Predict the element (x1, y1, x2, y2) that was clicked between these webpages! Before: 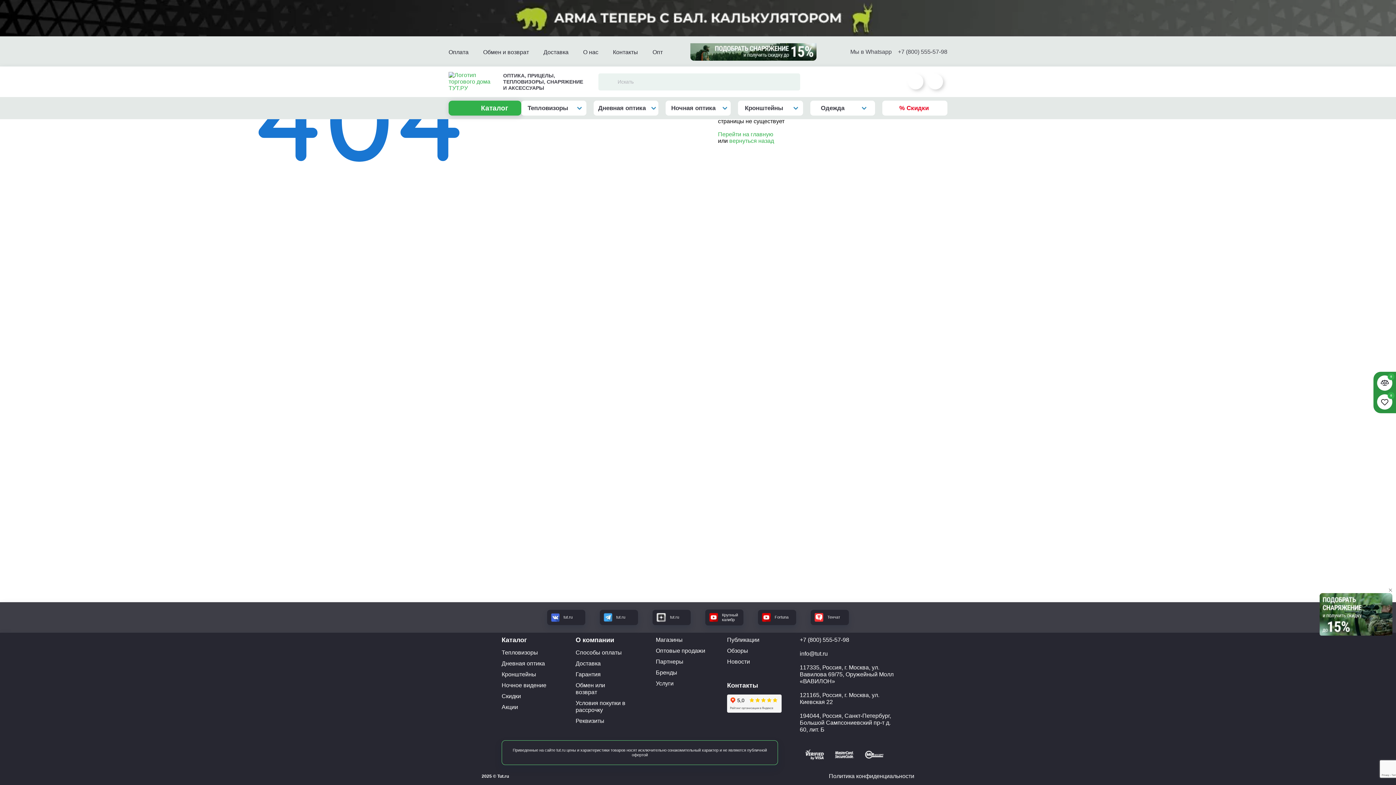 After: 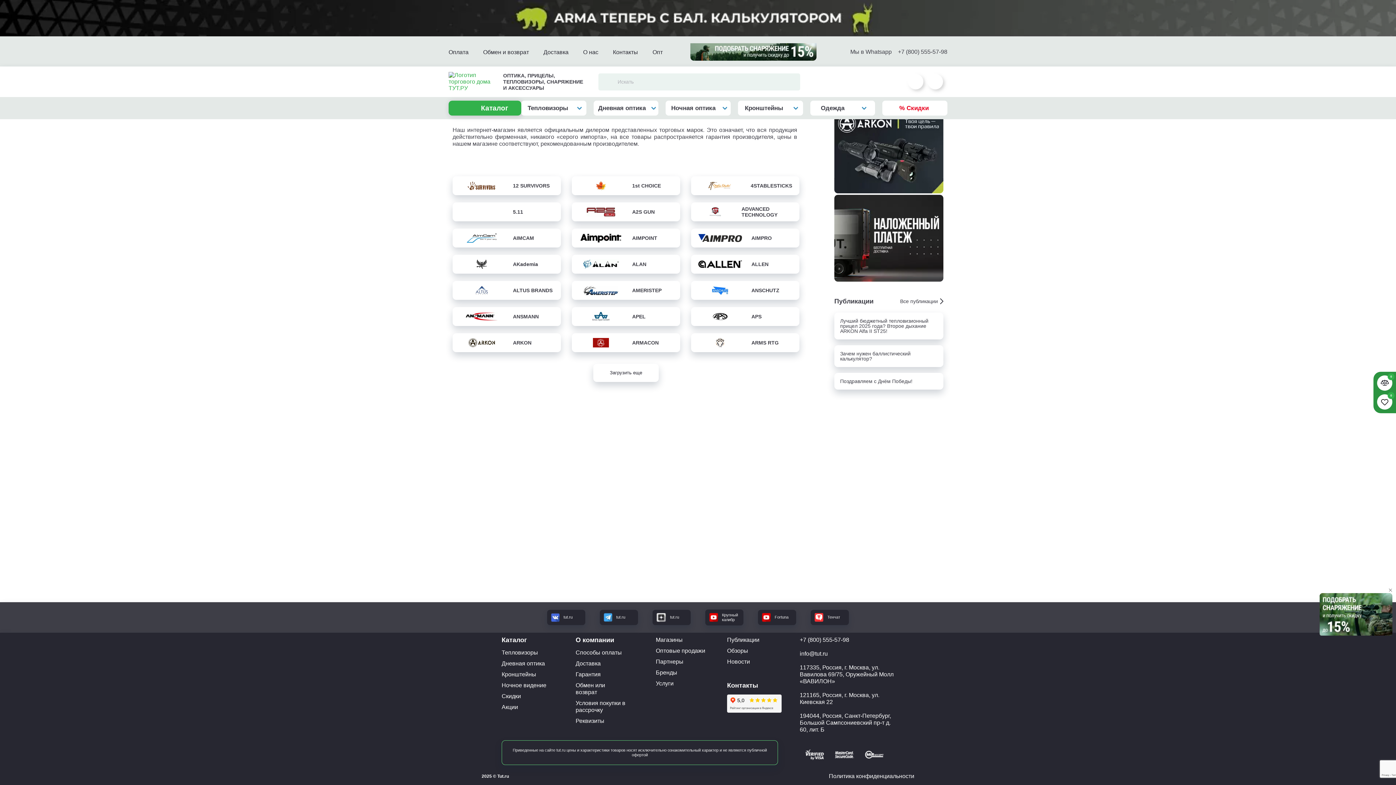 Action: label: Бренды bbox: (656, 669, 705, 676)